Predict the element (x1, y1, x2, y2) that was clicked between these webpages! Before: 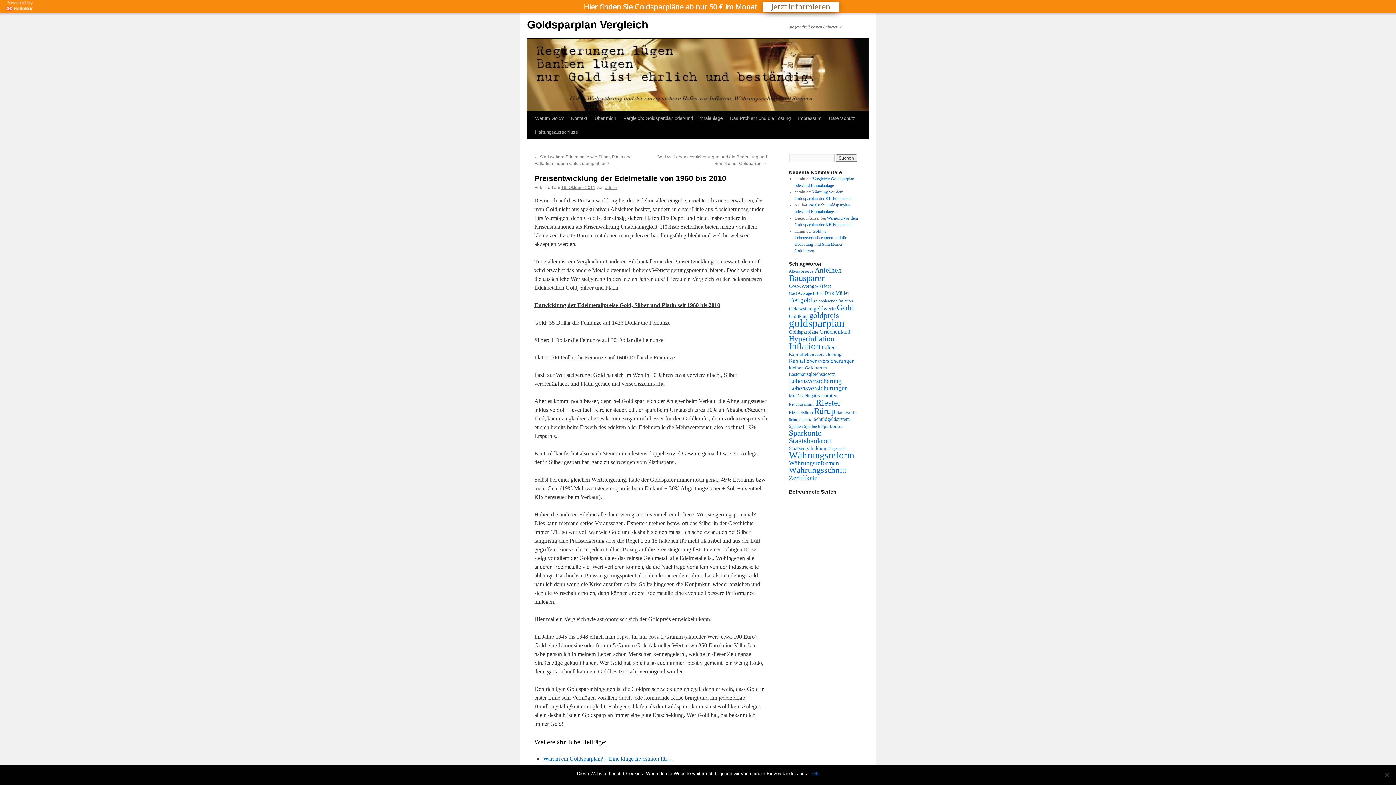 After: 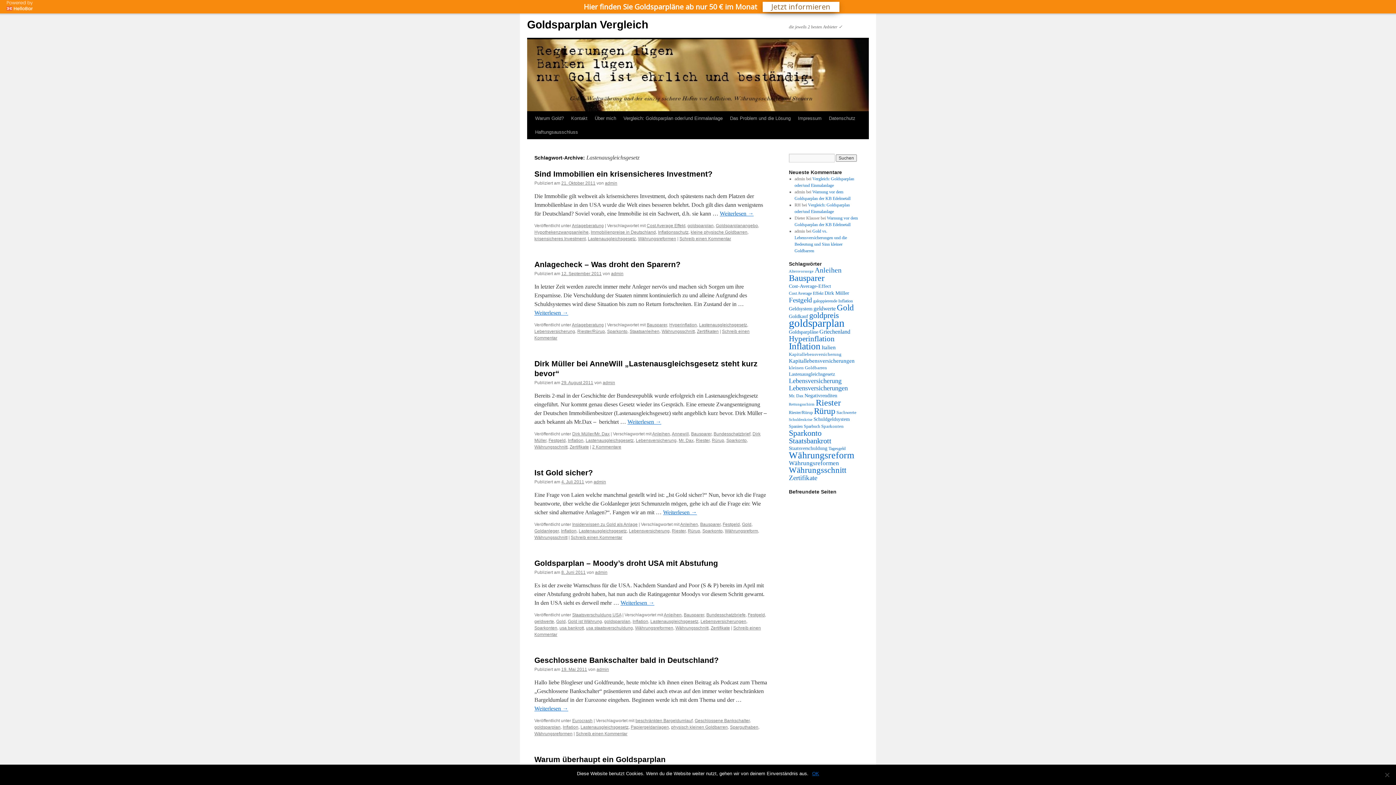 Action: label: Lastenausgleichsgesetz (7 Einträge) bbox: (789, 371, 835, 377)